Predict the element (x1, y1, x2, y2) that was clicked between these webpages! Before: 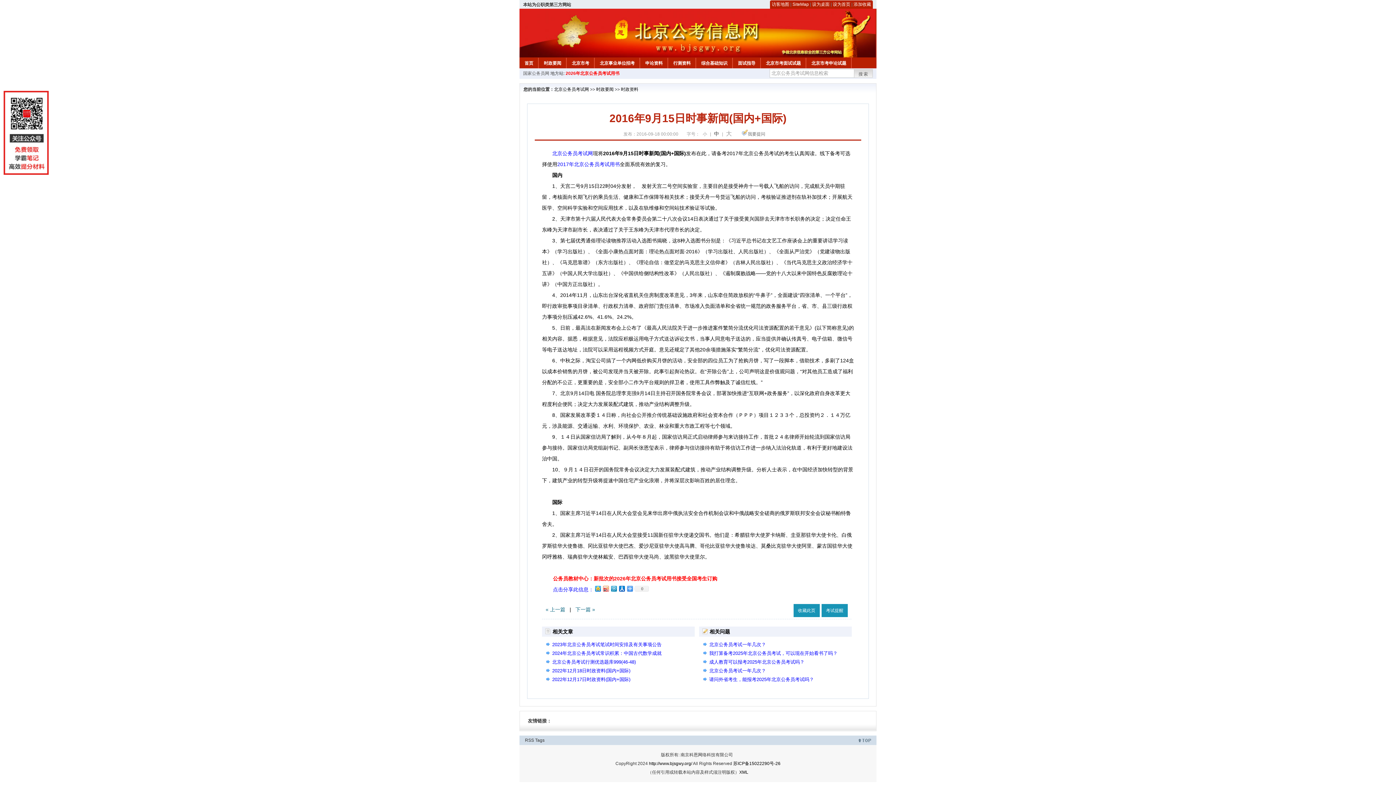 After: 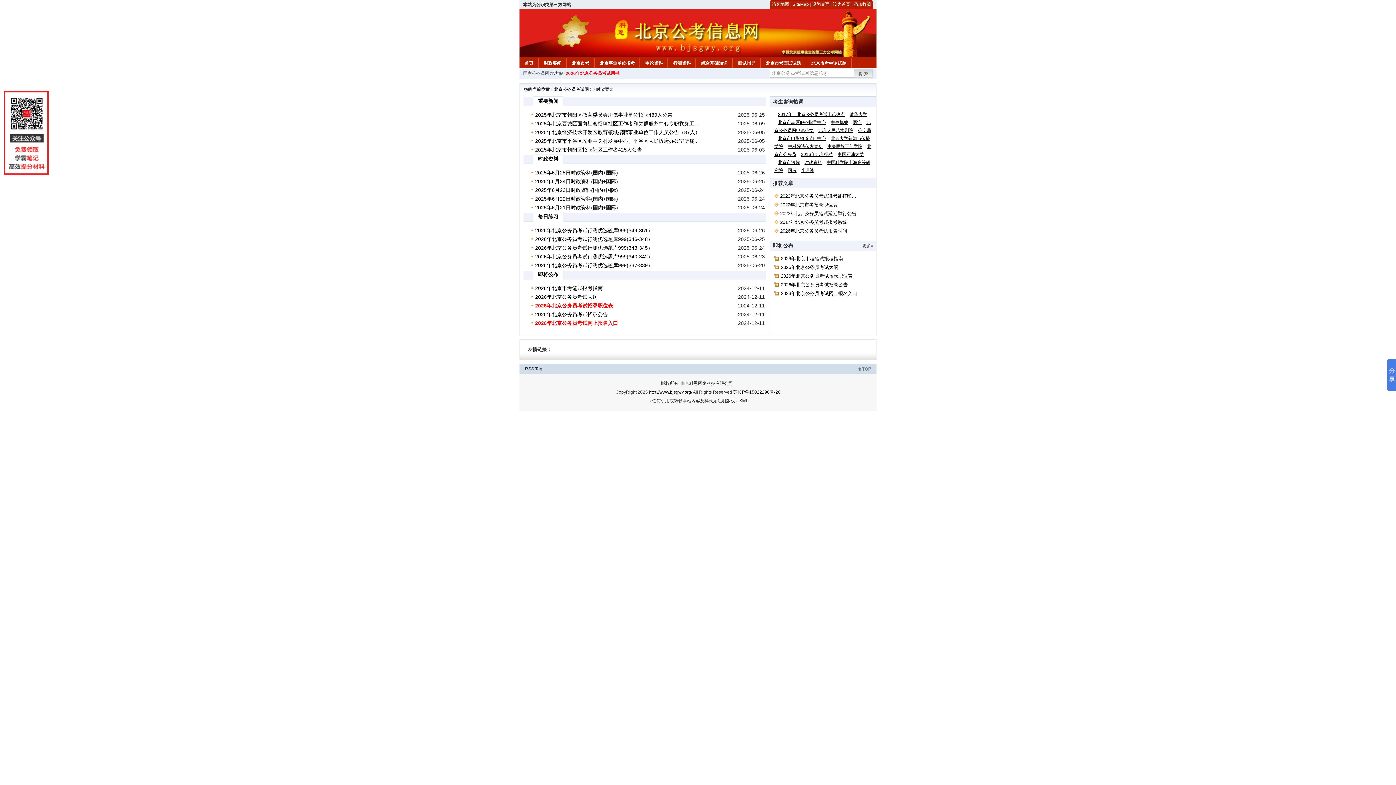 Action: label: 时政要闻 bbox: (538, 57, 566, 66)